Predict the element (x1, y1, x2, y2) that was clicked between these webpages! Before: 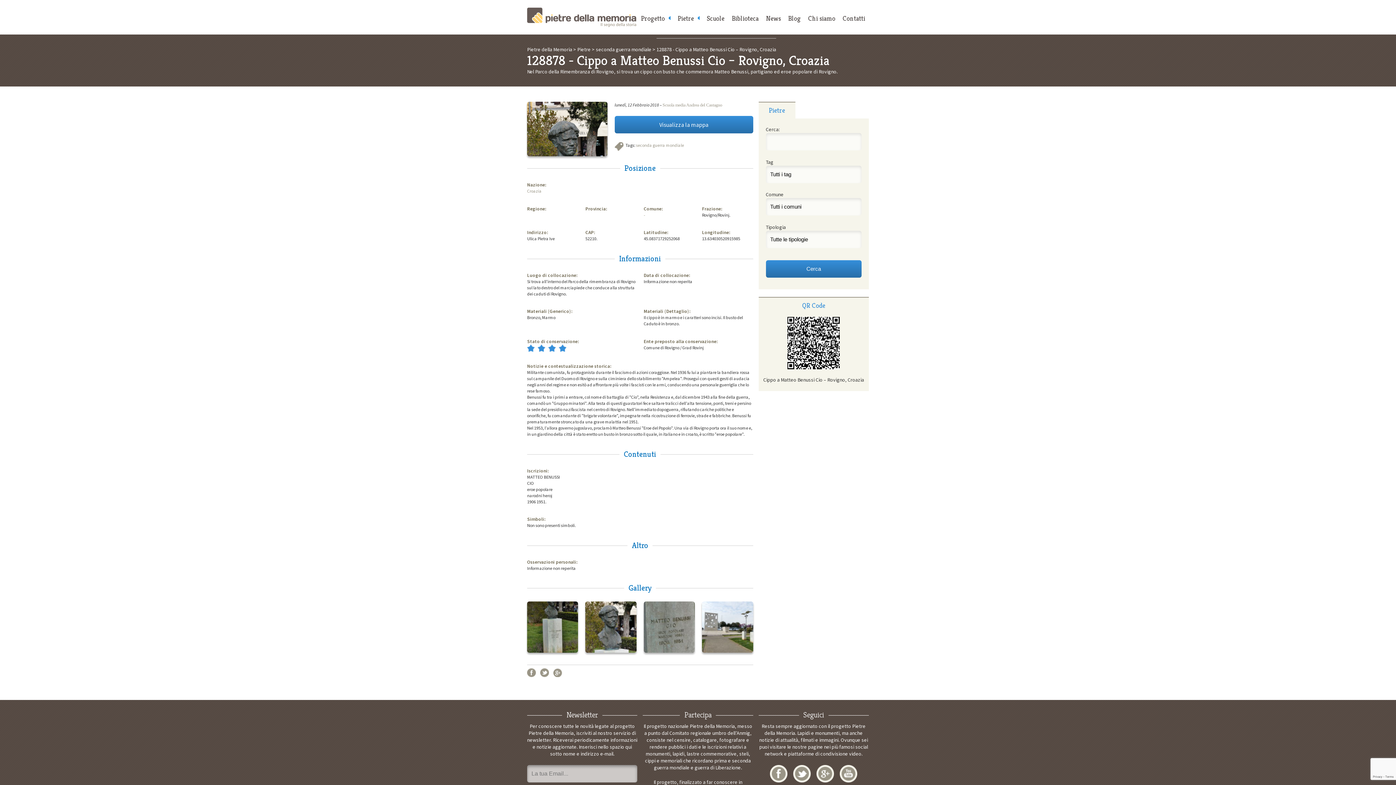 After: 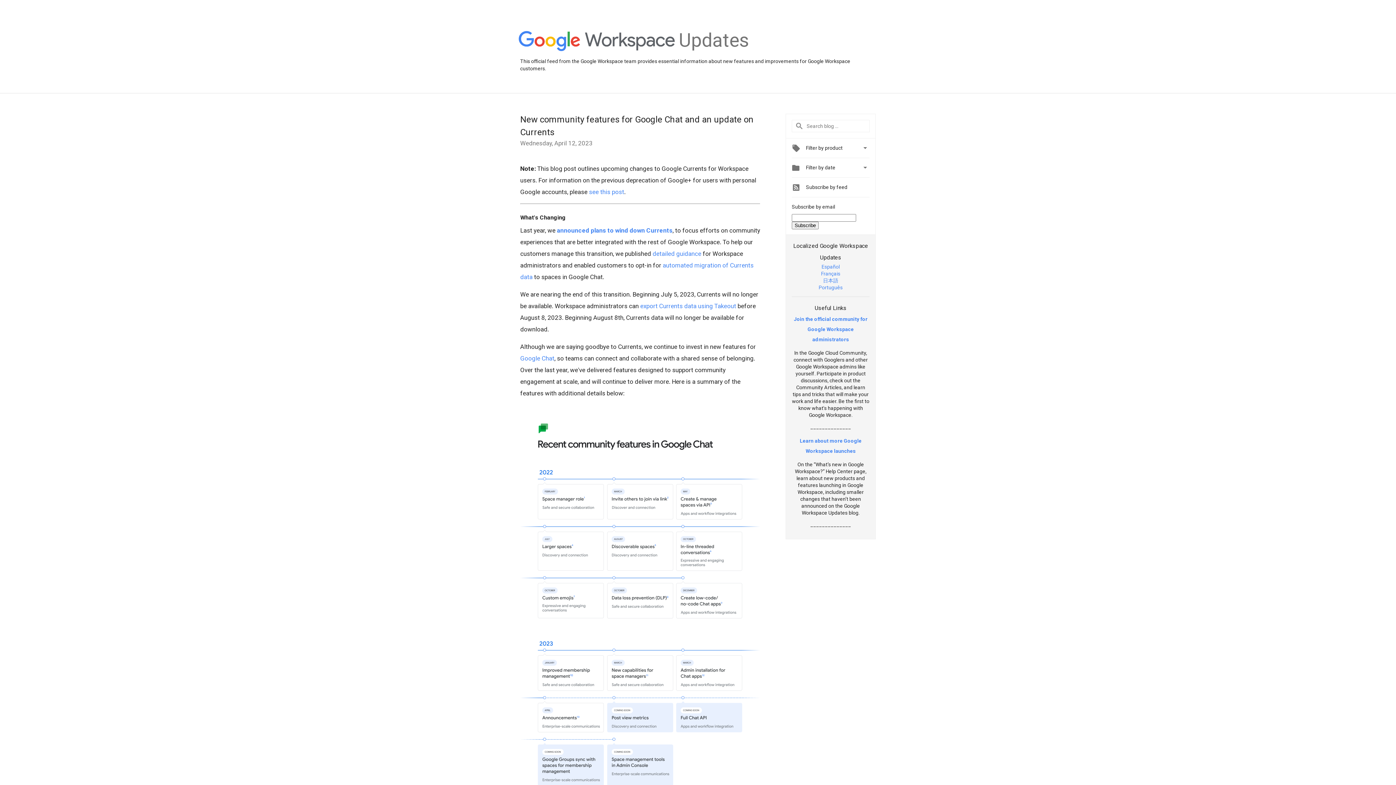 Action: label: Google+ bbox: (816, 765, 834, 782)